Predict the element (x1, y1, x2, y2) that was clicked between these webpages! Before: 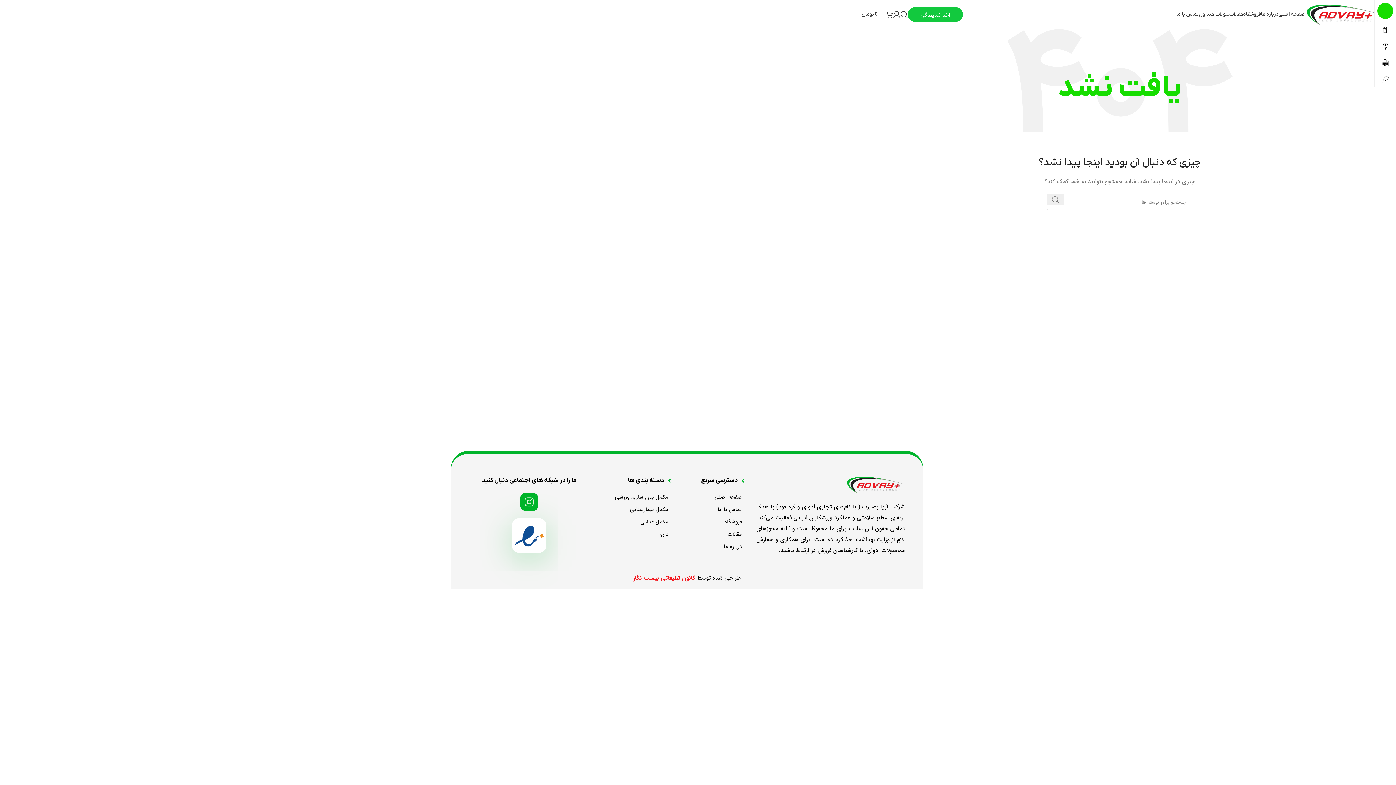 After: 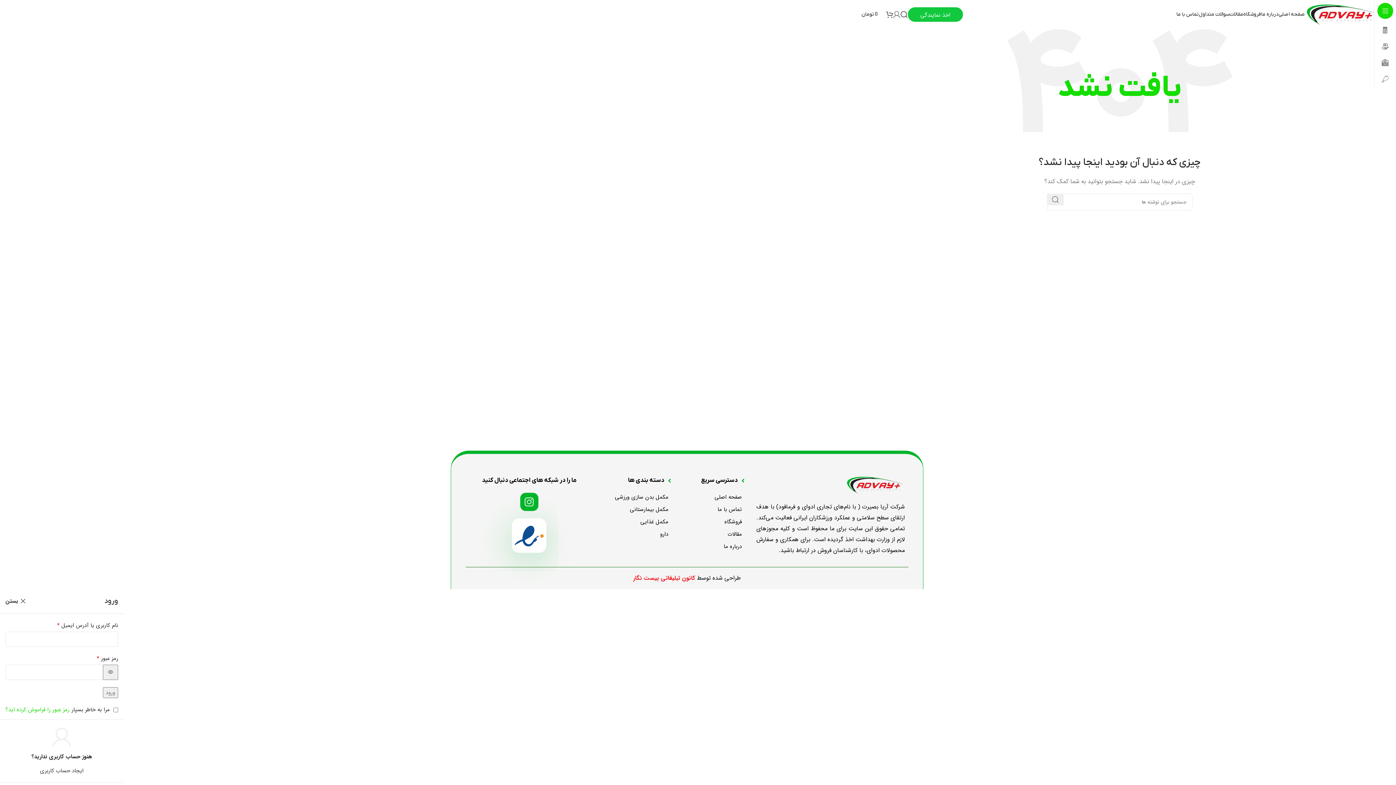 Action: bbox: (893, 7, 900, 21)